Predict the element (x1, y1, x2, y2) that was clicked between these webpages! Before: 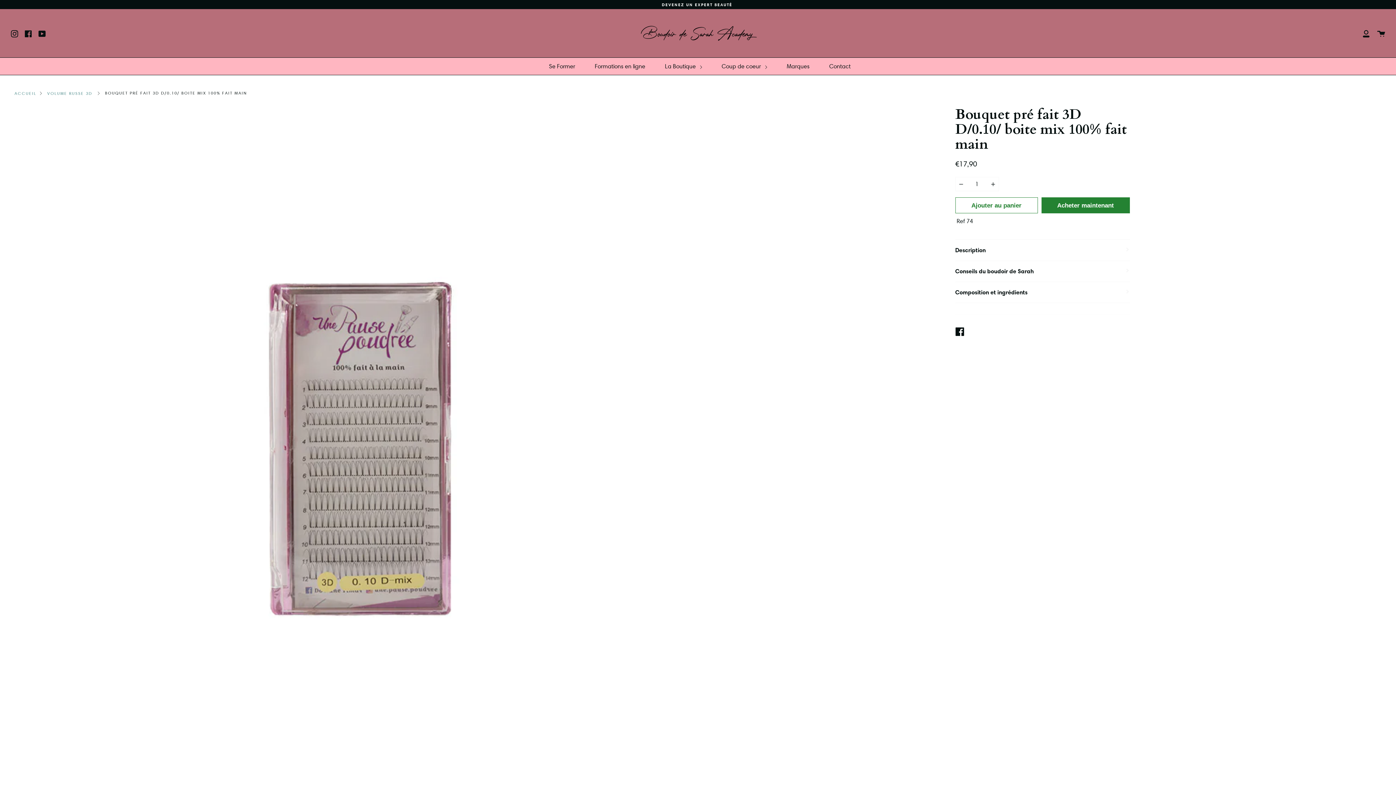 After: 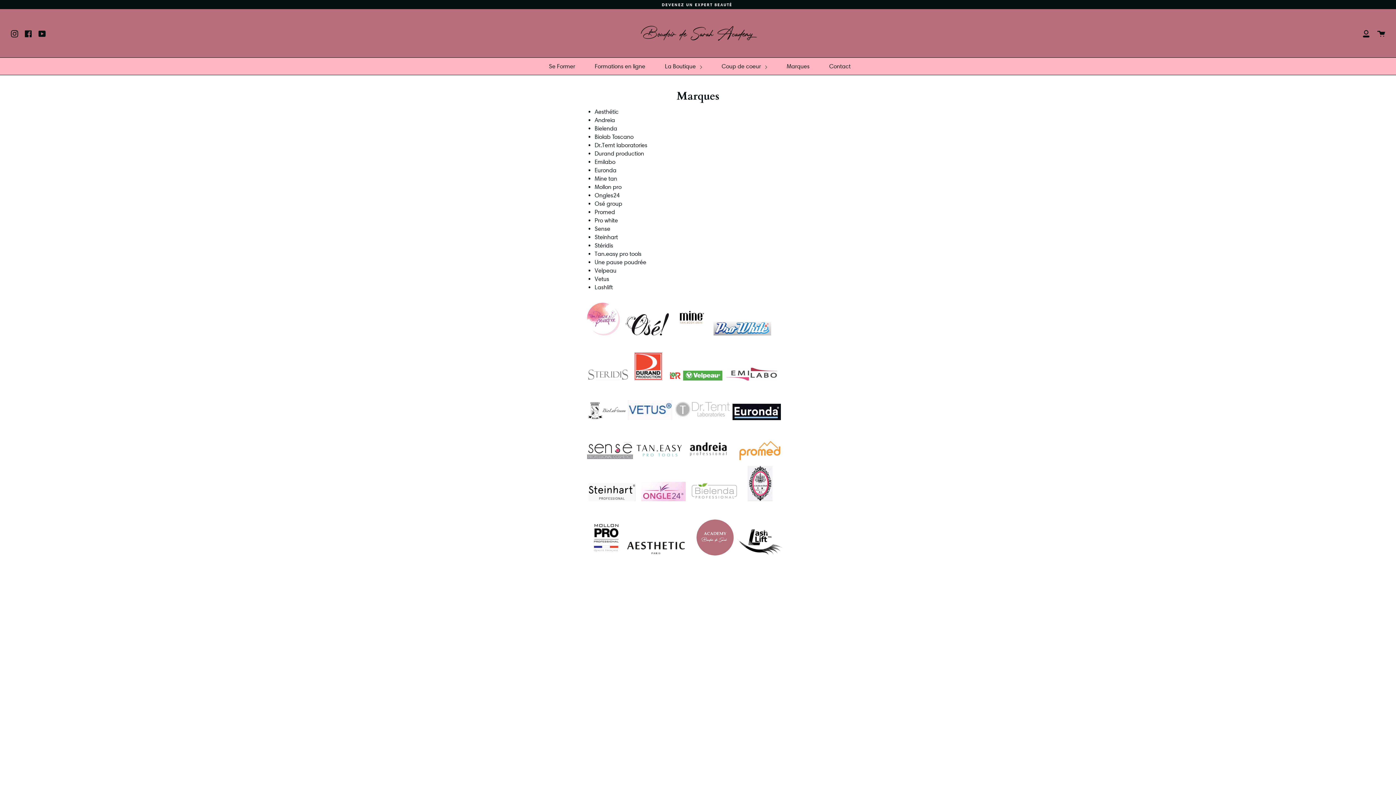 Action: bbox: (785, 57, 811, 74) label: Marques